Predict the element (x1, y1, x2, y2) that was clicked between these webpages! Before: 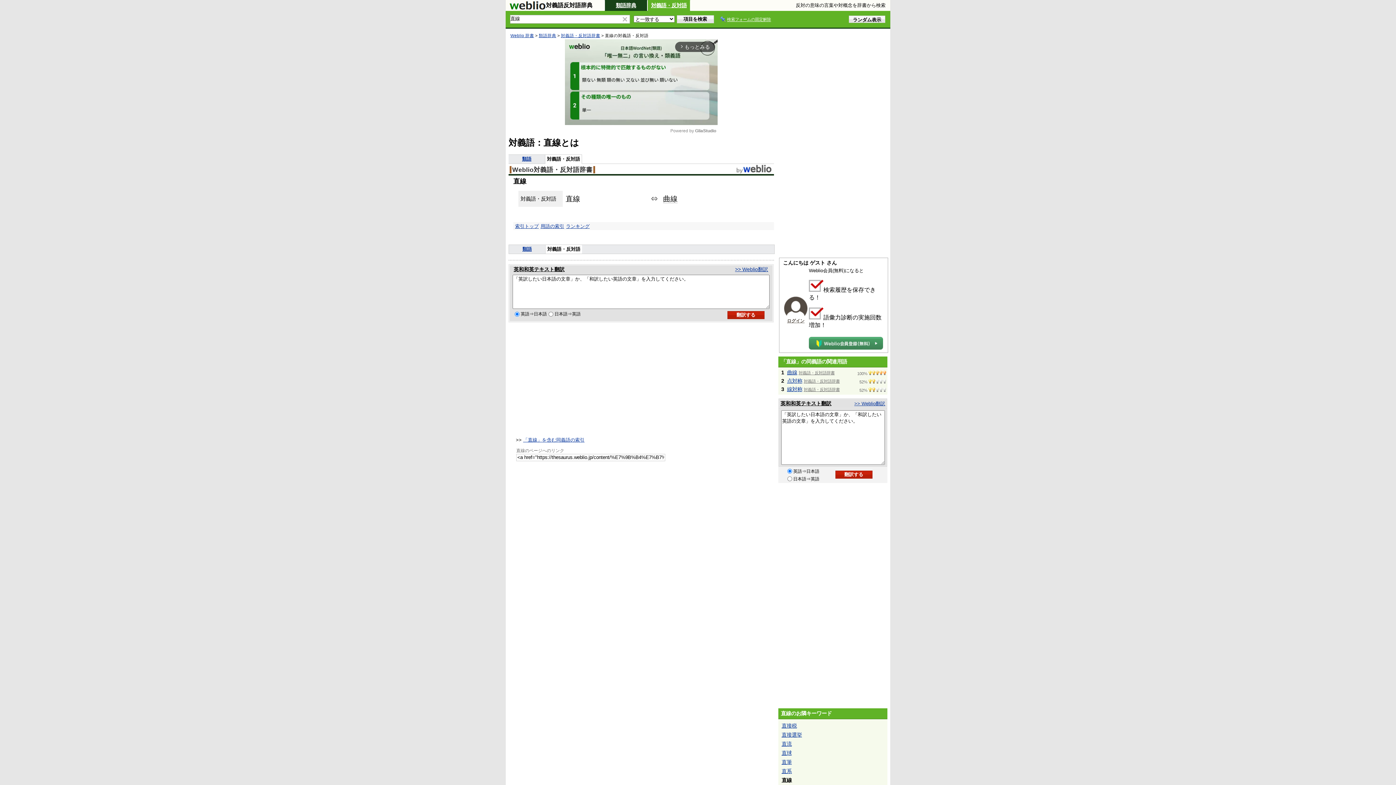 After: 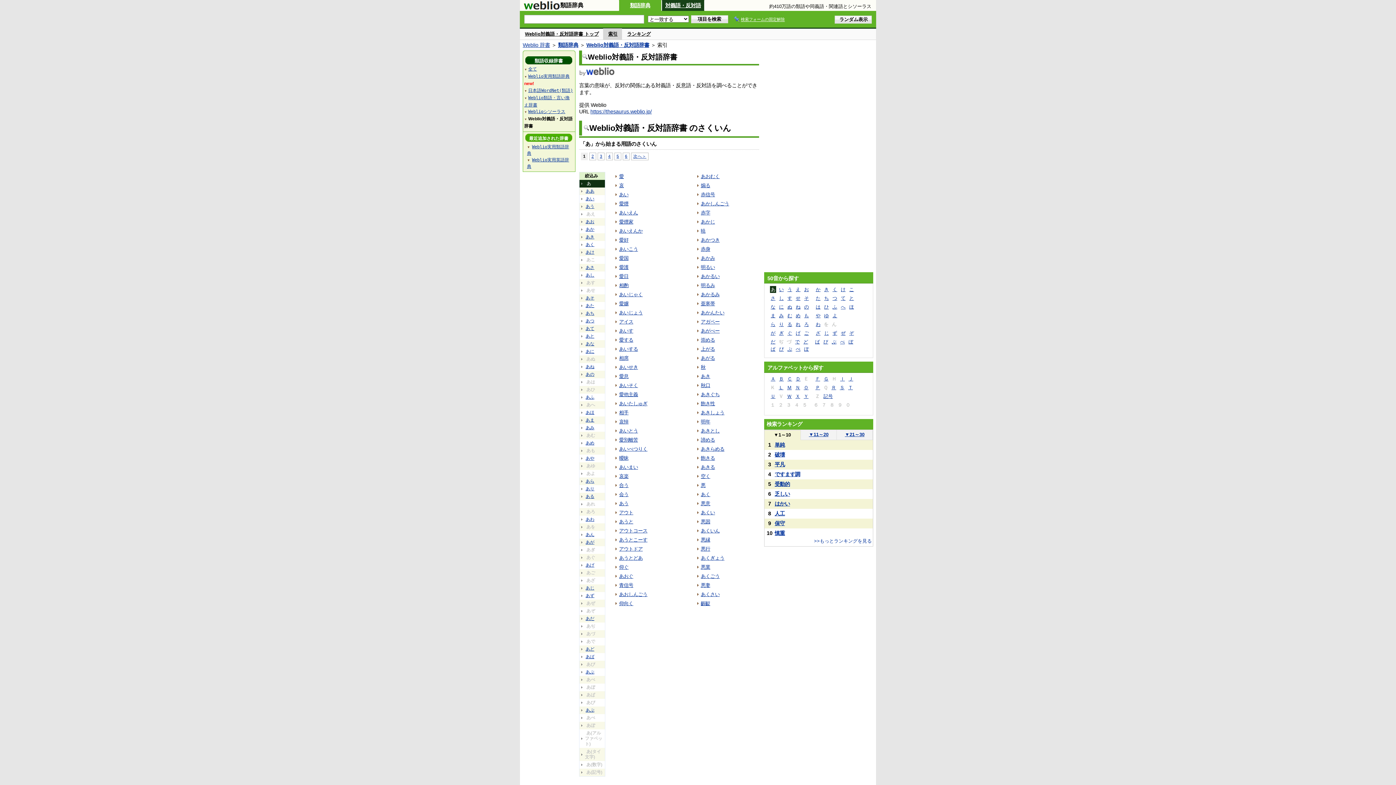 Action: bbox: (509, 166, 595, 173) label: Weblio対義語・反対語辞書